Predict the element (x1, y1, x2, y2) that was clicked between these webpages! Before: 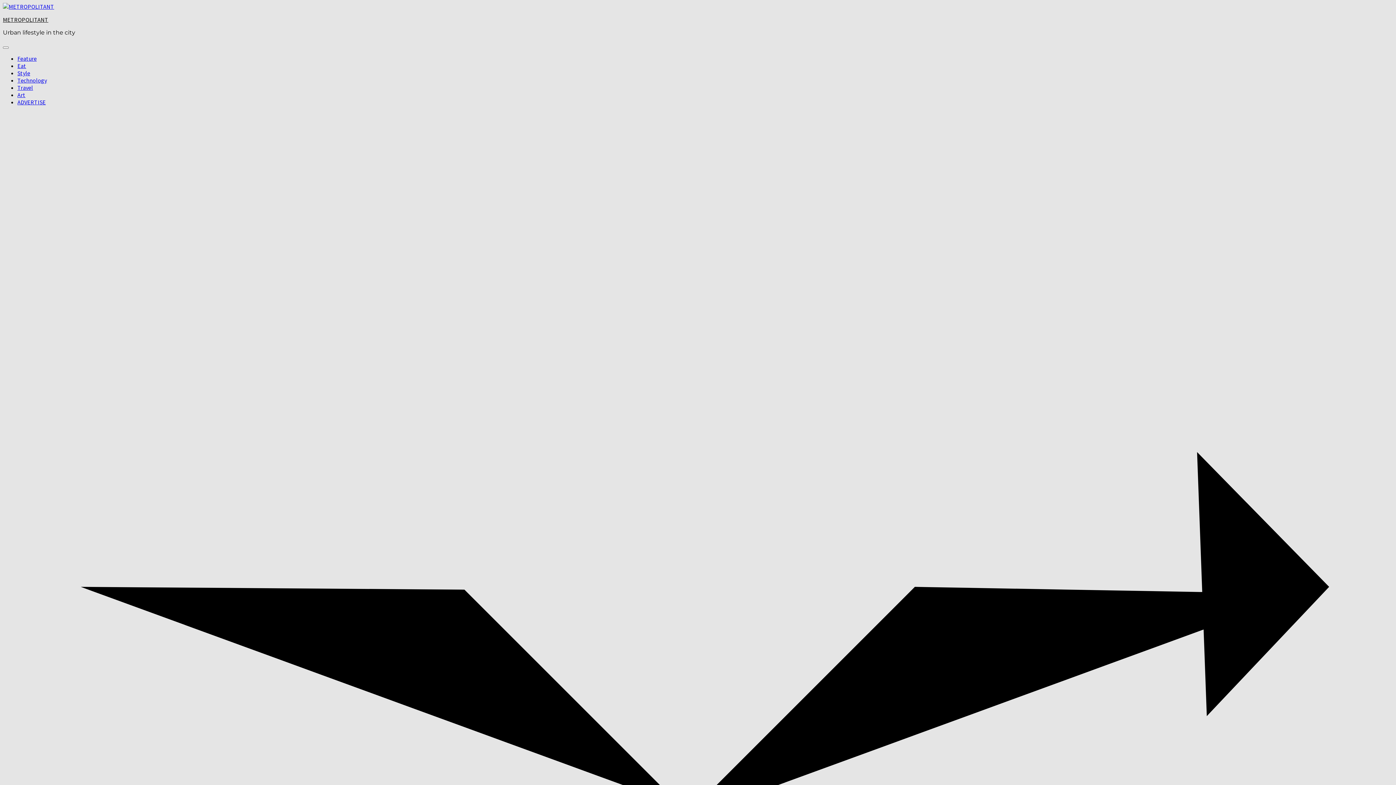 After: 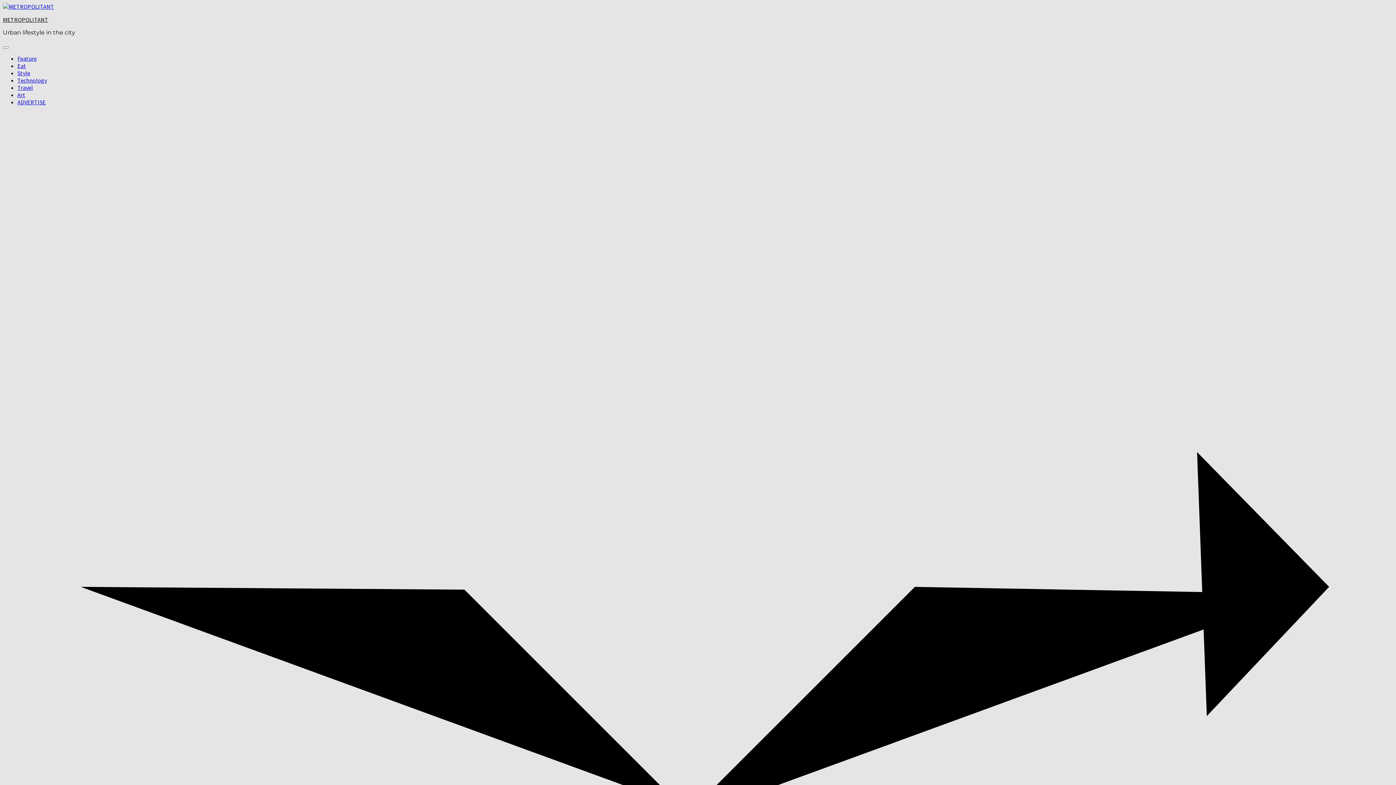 Action: label: Technology bbox: (17, 76, 46, 84)